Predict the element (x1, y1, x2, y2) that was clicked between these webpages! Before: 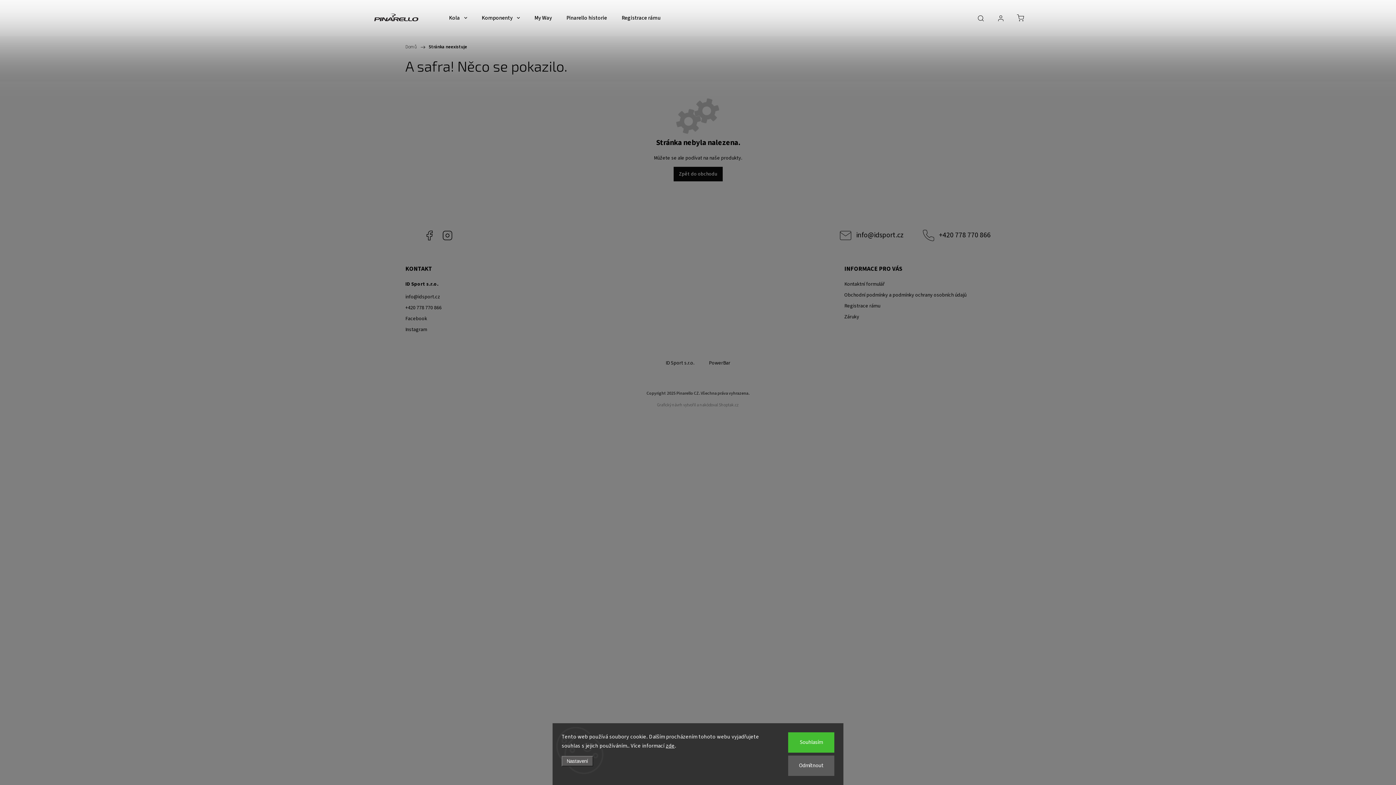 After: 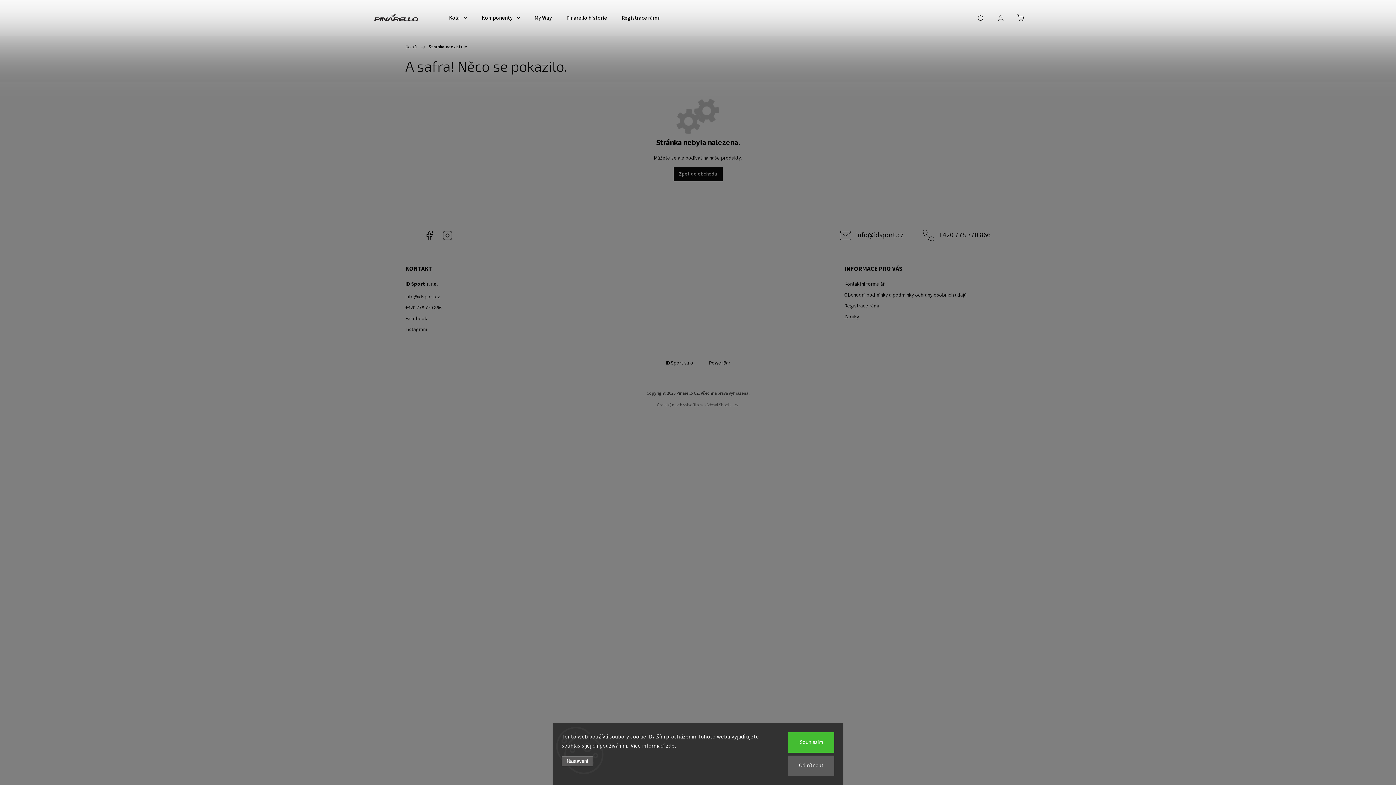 Action: bbox: (666, 742, 674, 750) label: zde